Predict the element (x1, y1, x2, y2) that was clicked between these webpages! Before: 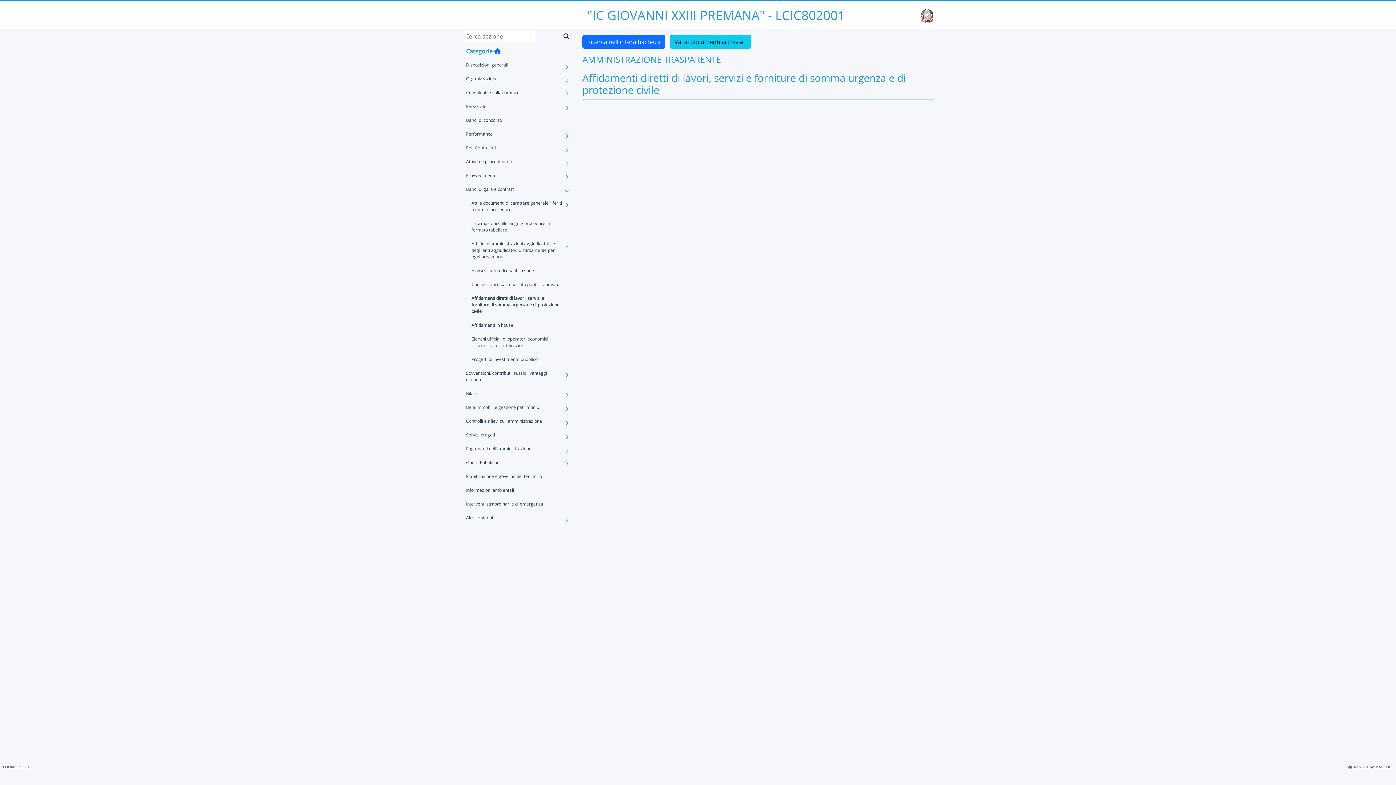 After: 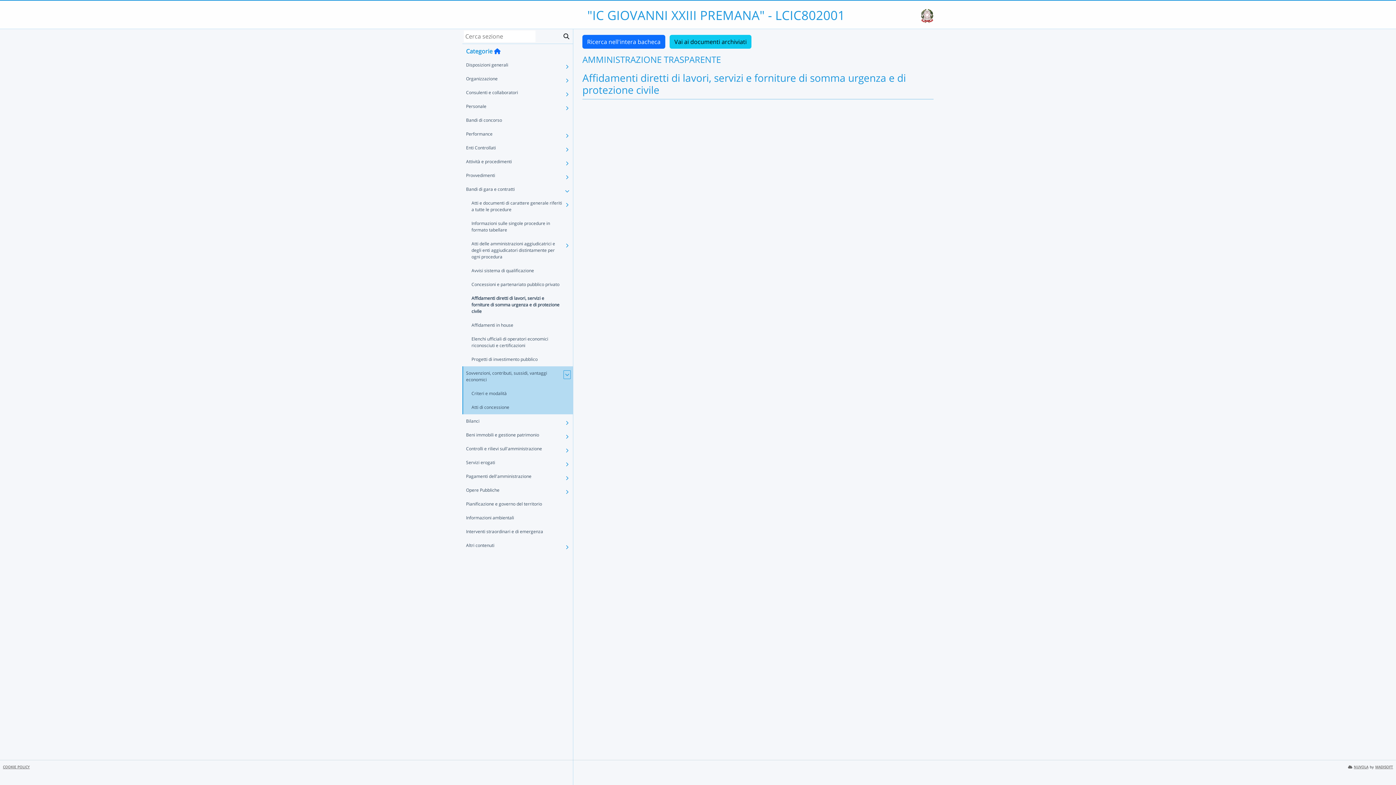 Action: bbox: (562, 366, 573, 386)